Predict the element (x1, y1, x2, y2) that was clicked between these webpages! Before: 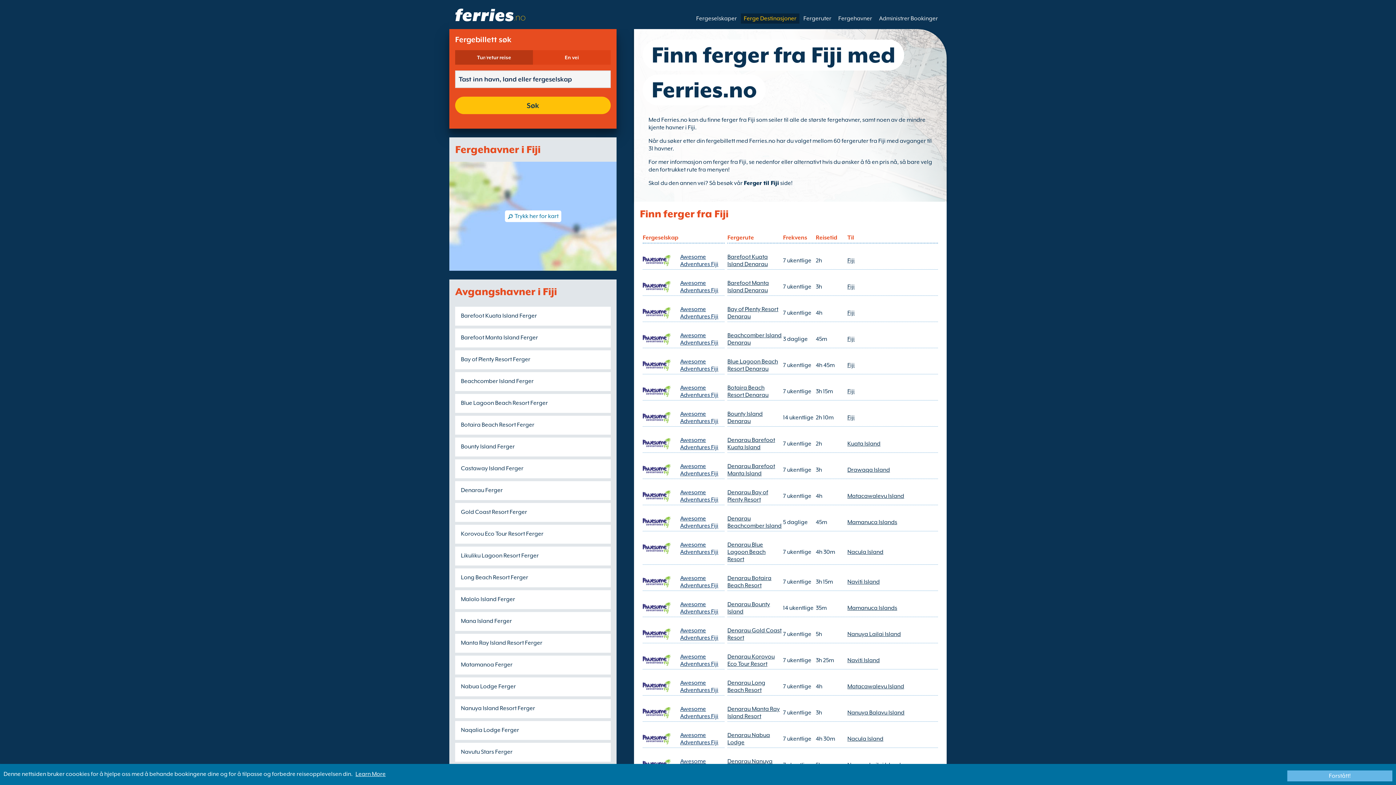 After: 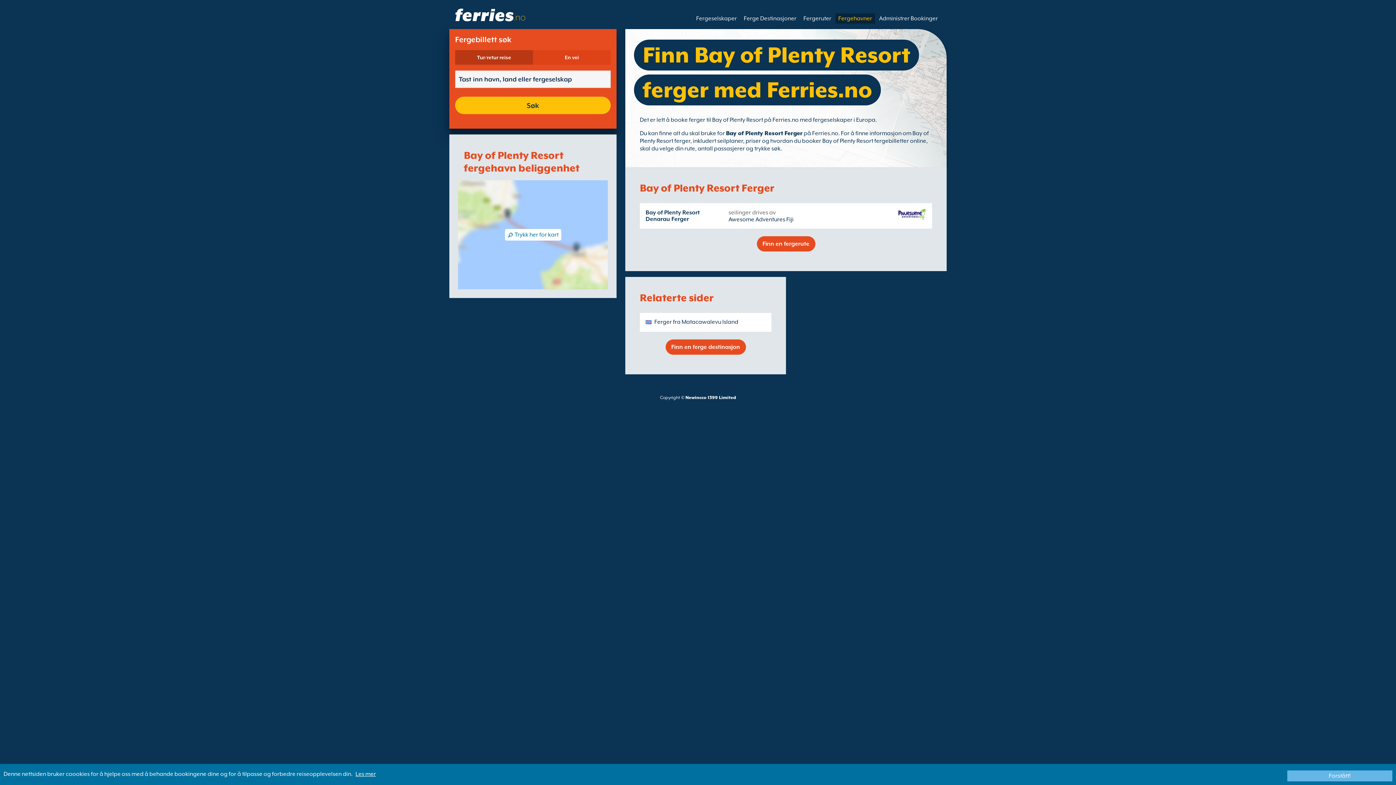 Action: label: Bay of Plenty Resort Ferger bbox: (461, 356, 567, 362)